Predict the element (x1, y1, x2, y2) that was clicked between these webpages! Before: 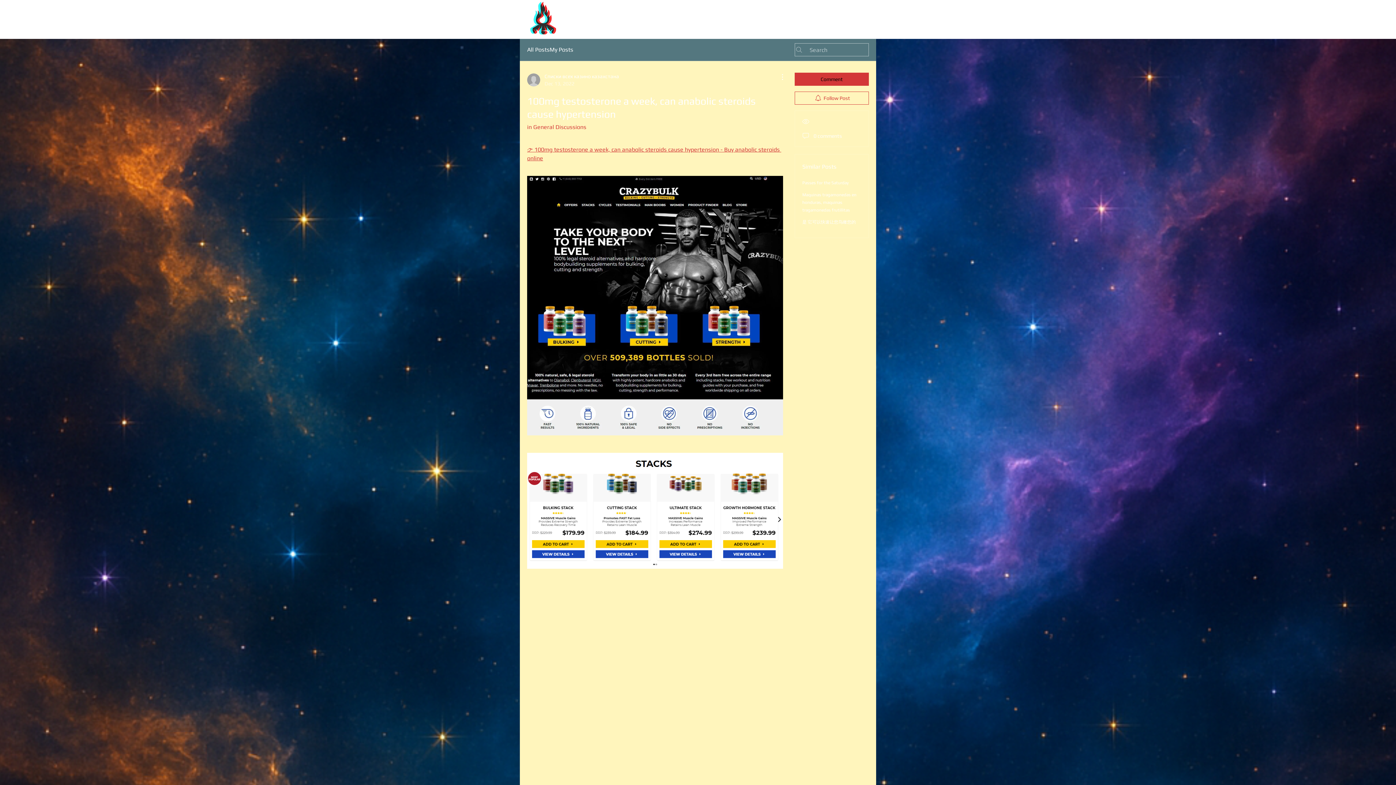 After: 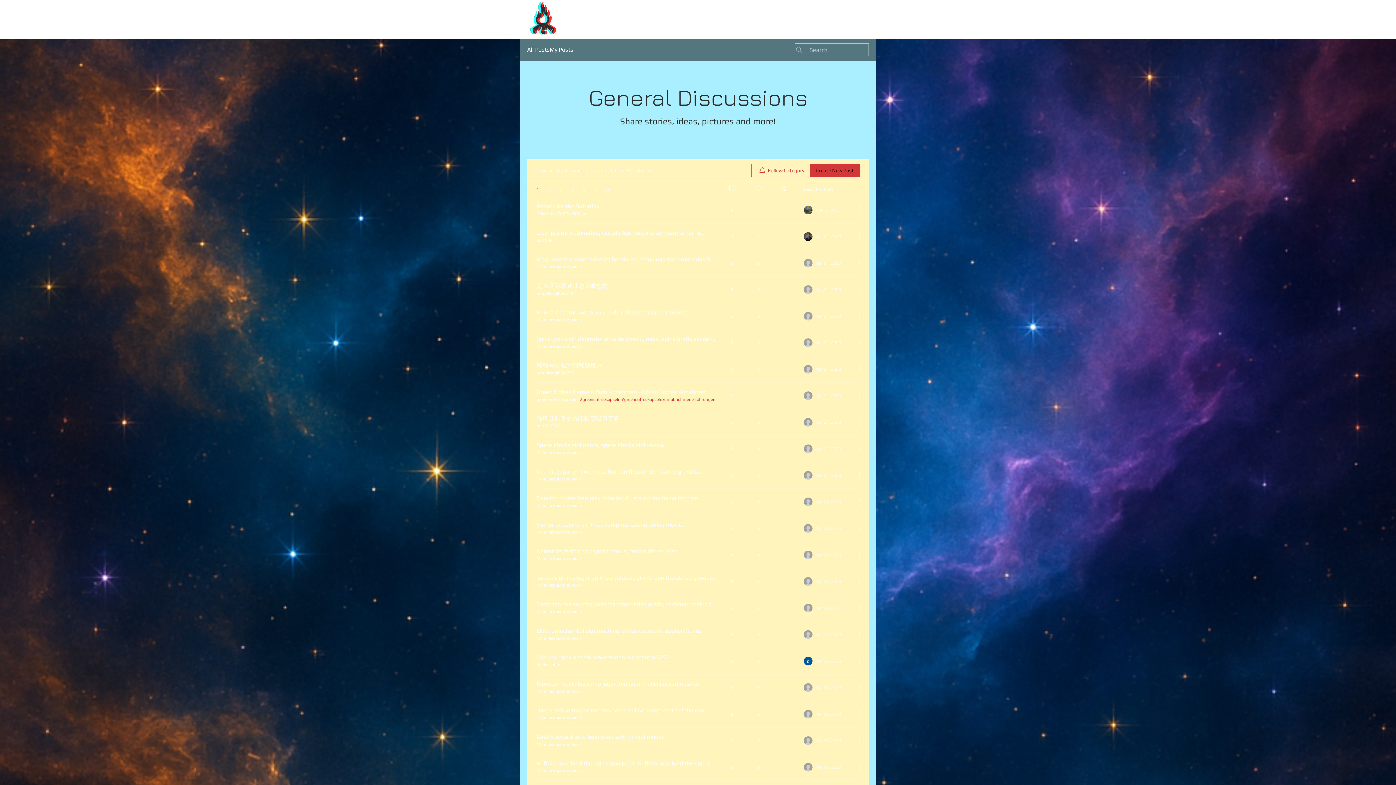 Action: label: in General Discussions bbox: (527, 123, 586, 130)